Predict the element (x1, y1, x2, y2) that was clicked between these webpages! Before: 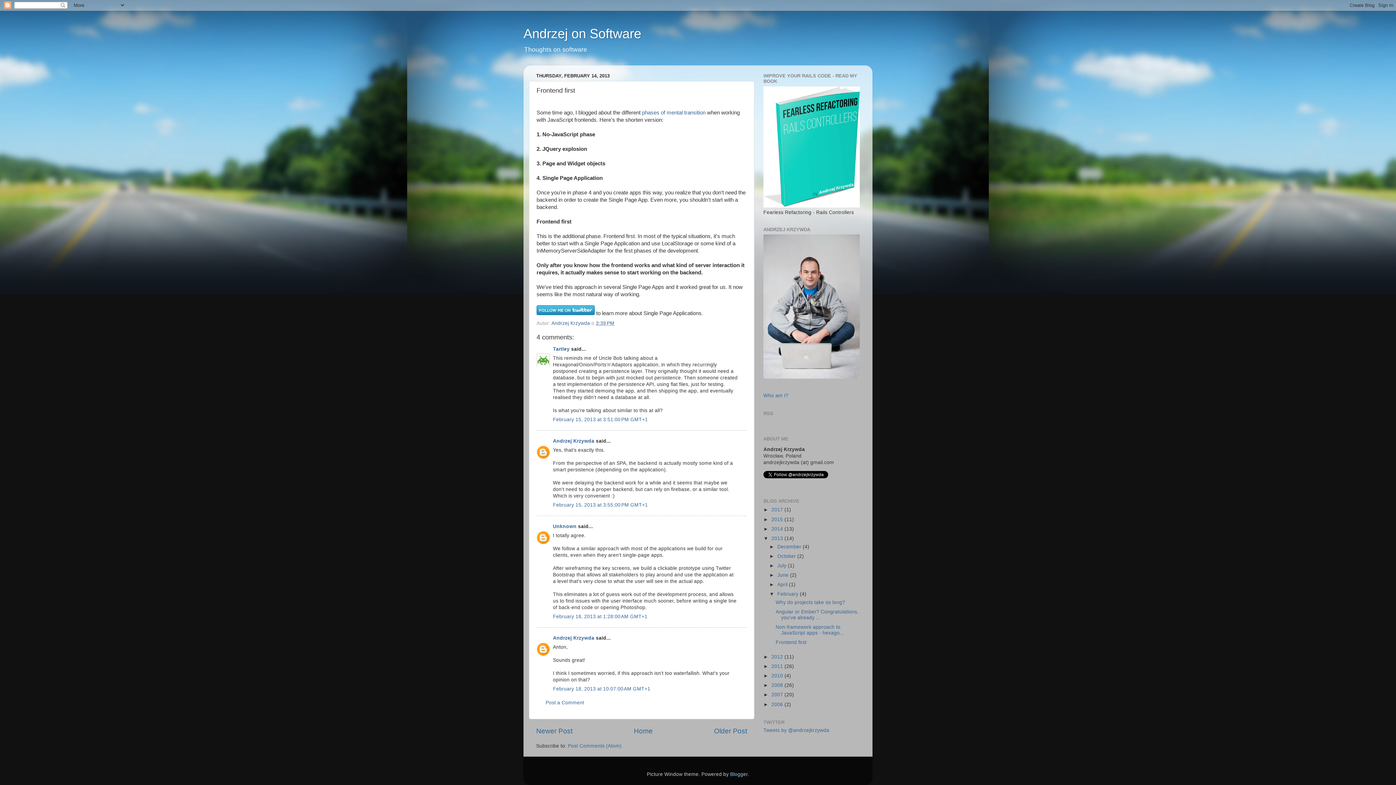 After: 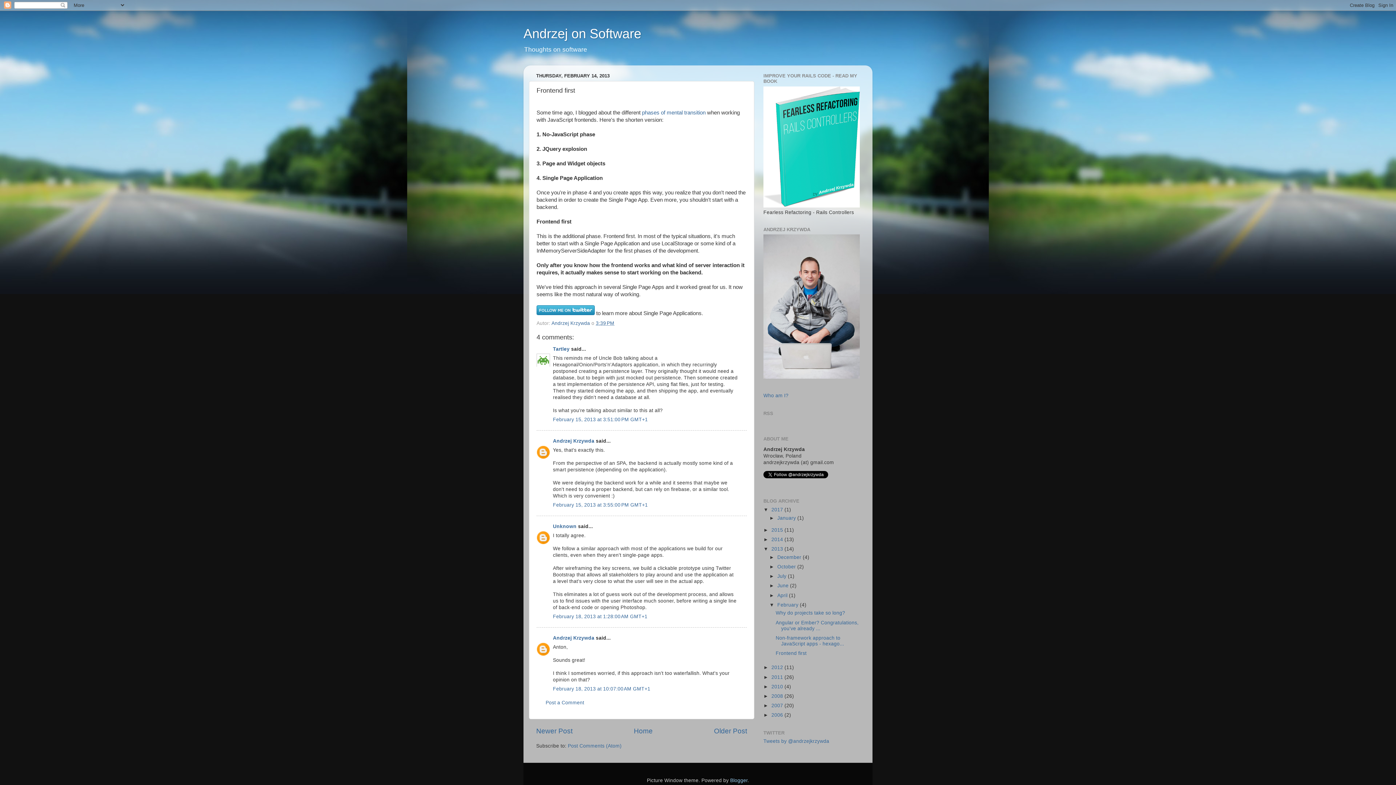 Action: bbox: (763, 507, 771, 512) label: ►  